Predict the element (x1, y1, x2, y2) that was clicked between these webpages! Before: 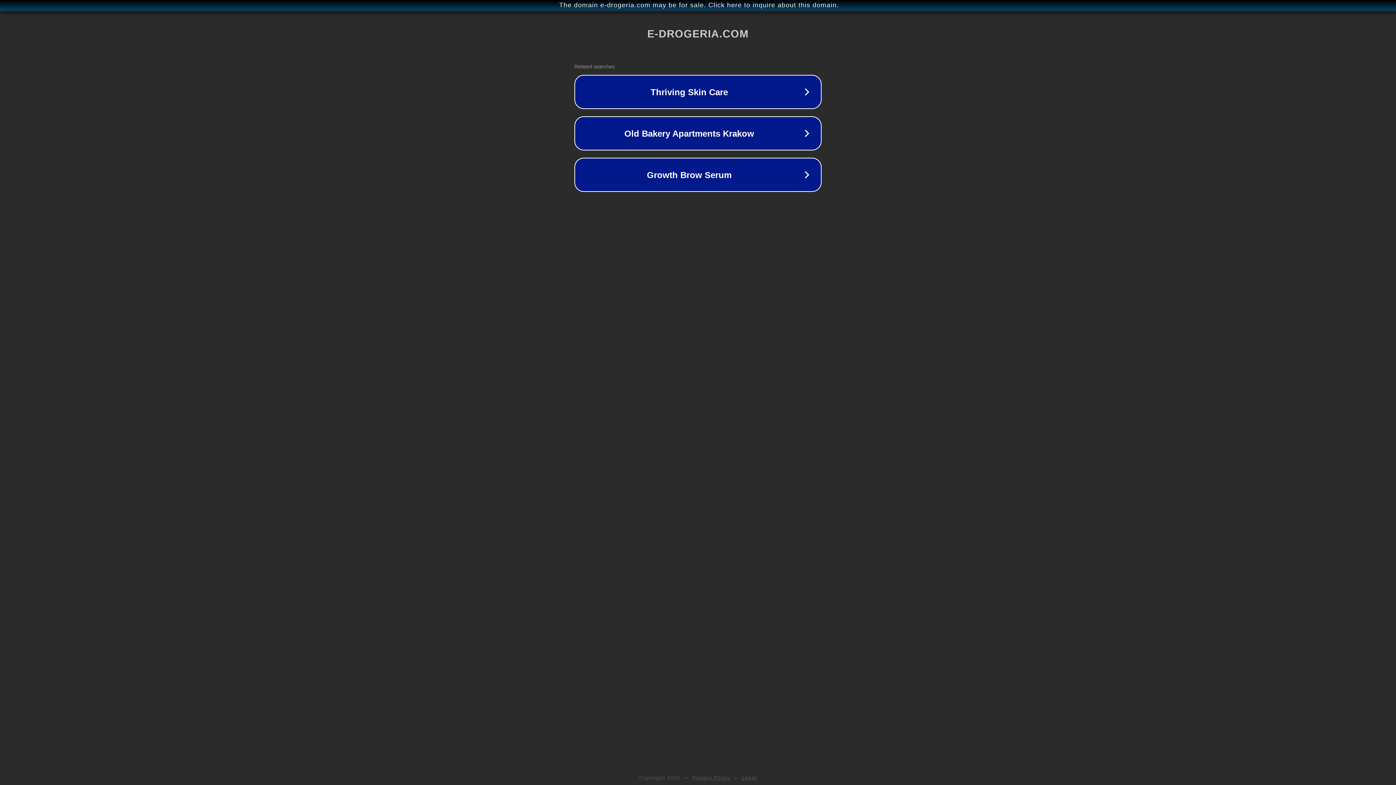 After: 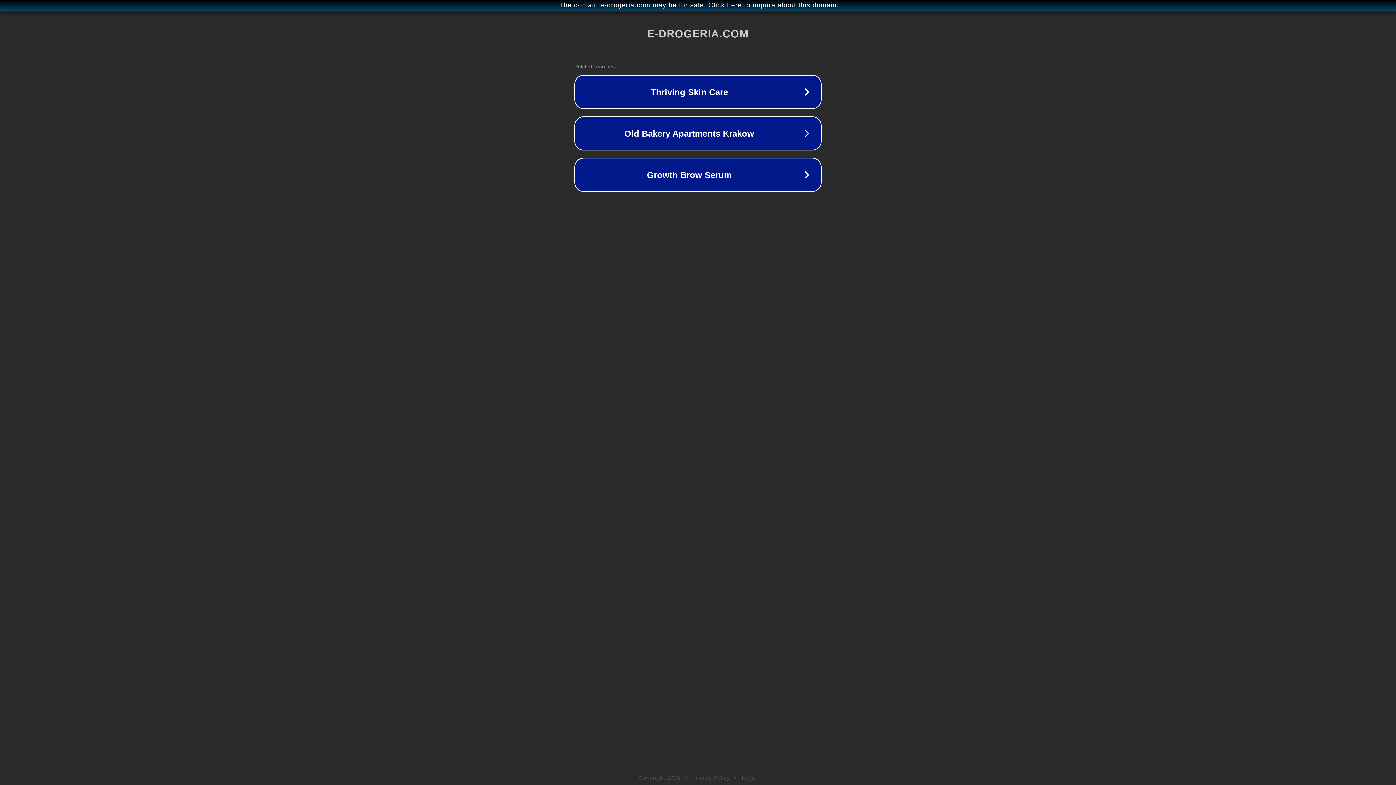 Action: label: Privacy Policy bbox: (692, 775, 730, 781)